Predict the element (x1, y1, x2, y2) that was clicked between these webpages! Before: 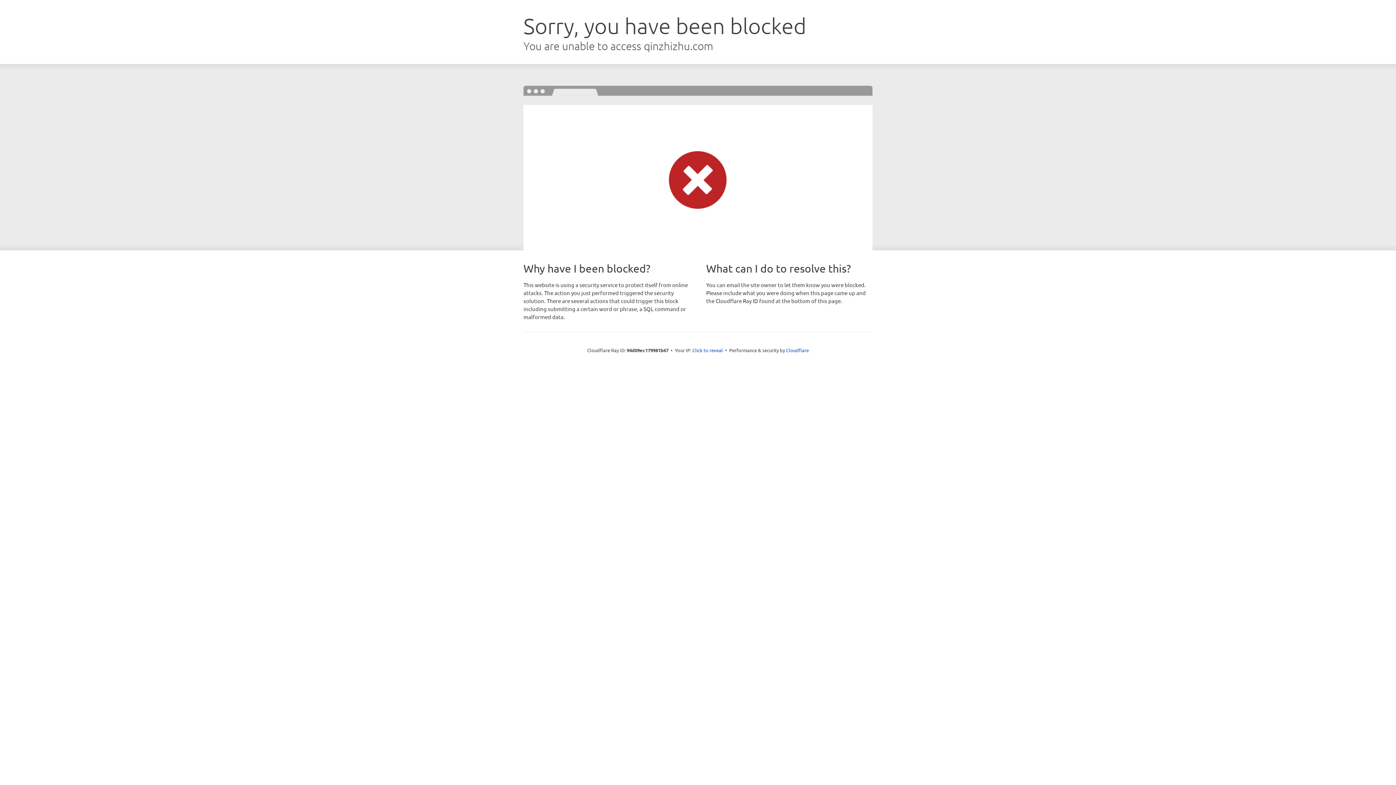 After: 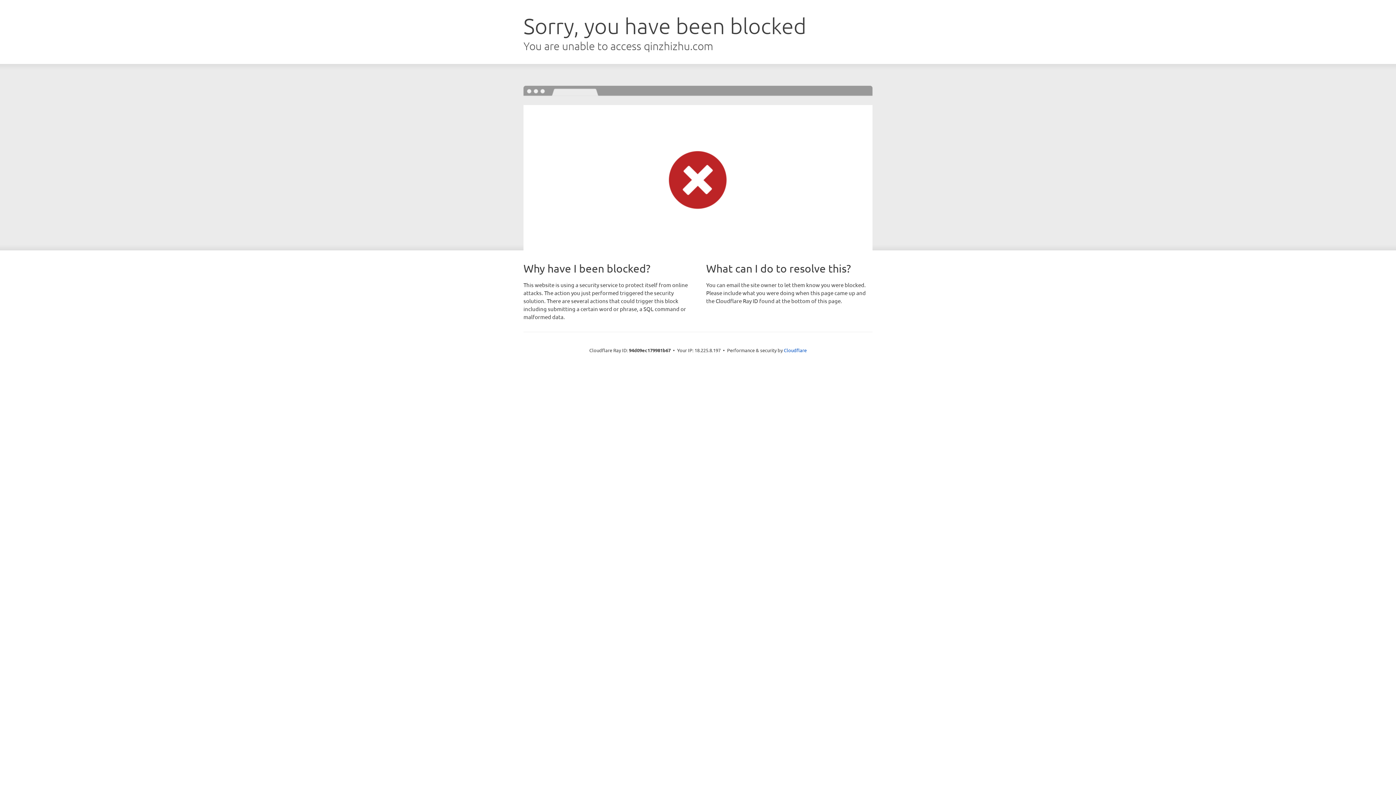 Action: label: Click to reveal bbox: (692, 346, 723, 353)